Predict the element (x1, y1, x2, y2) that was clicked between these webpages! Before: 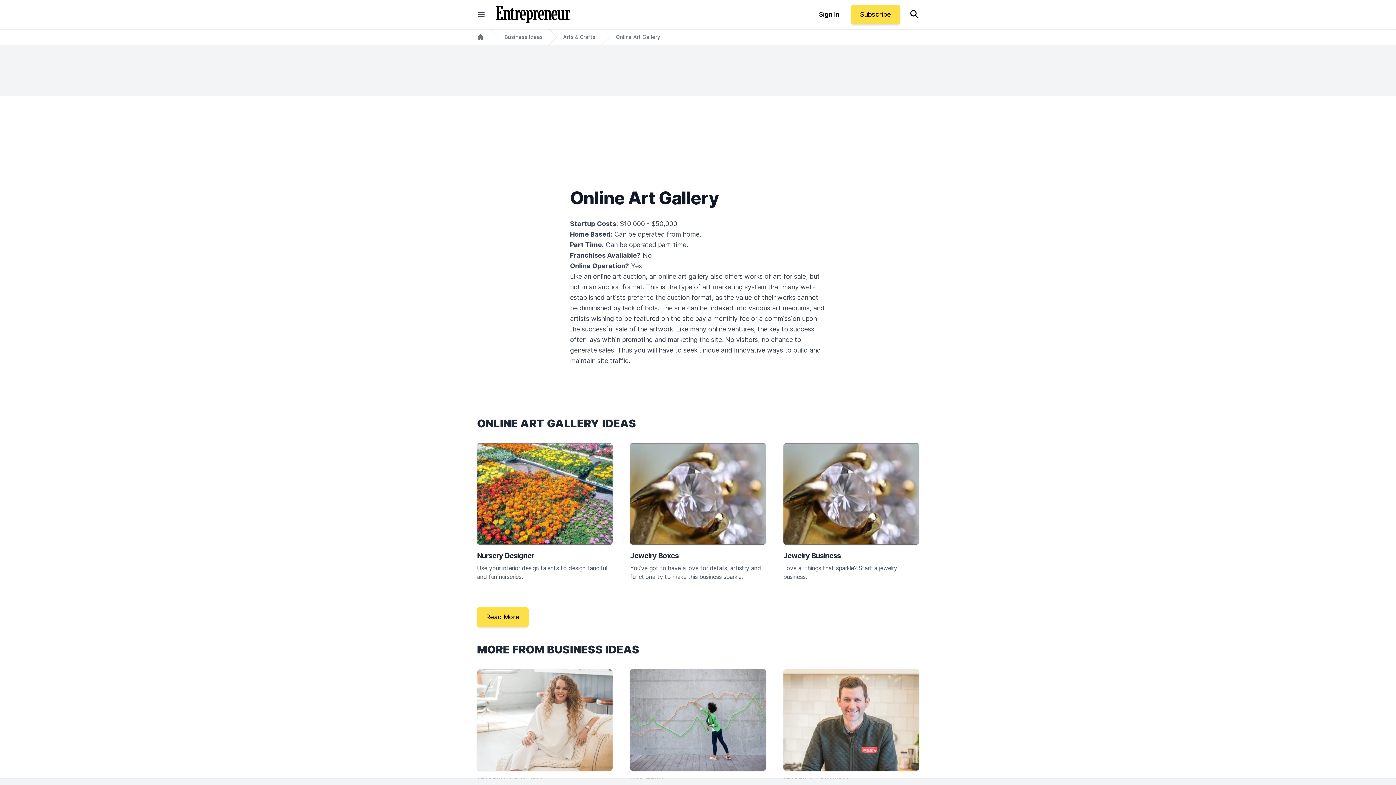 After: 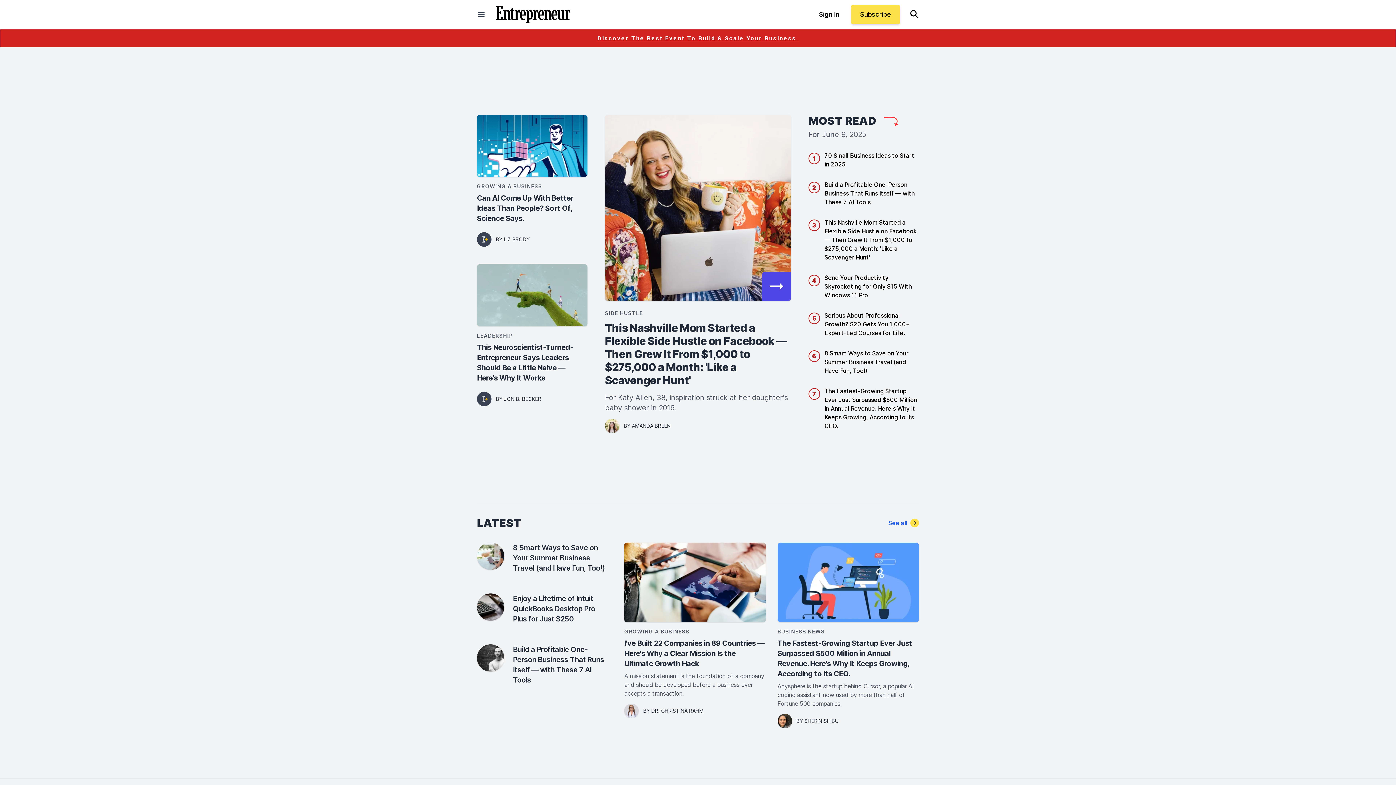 Action: bbox: (496, 5, 570, 23)